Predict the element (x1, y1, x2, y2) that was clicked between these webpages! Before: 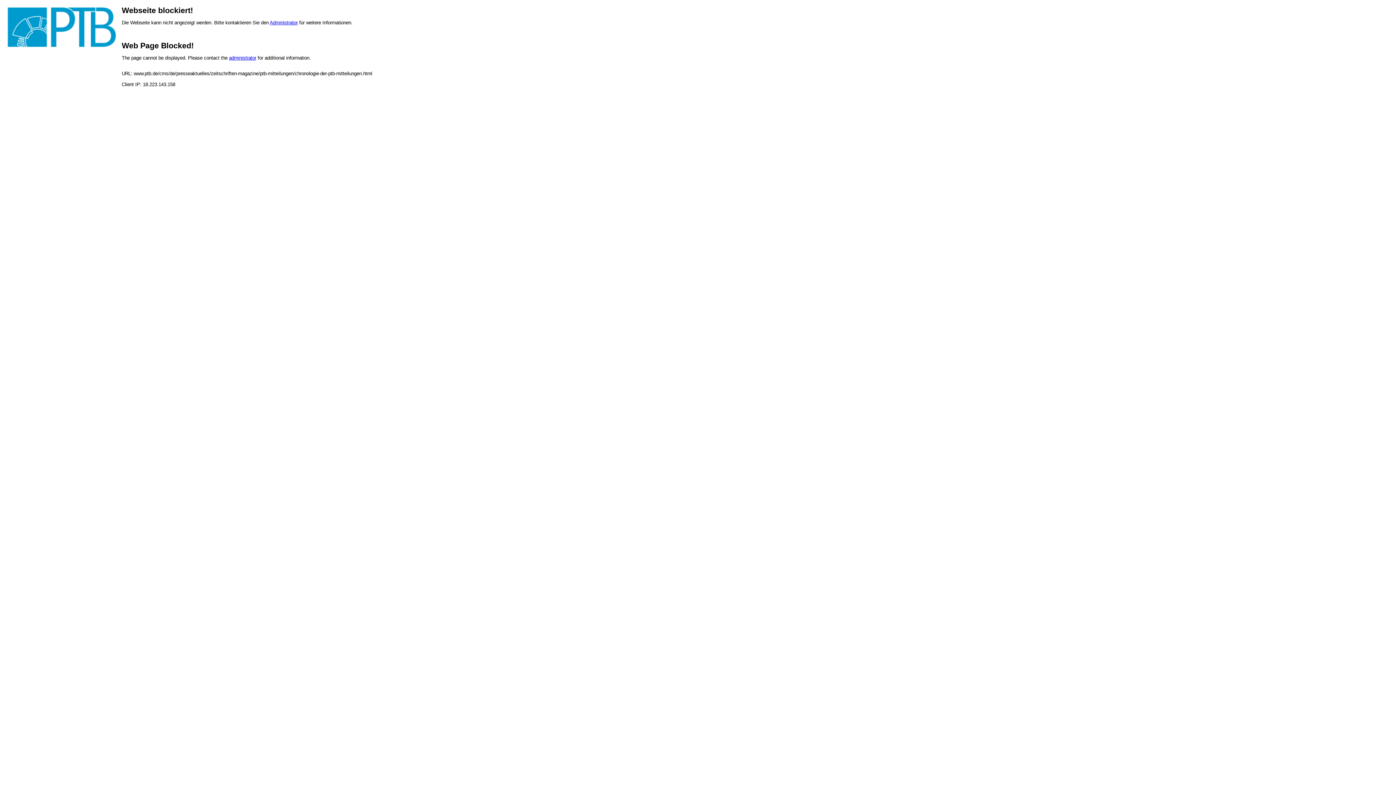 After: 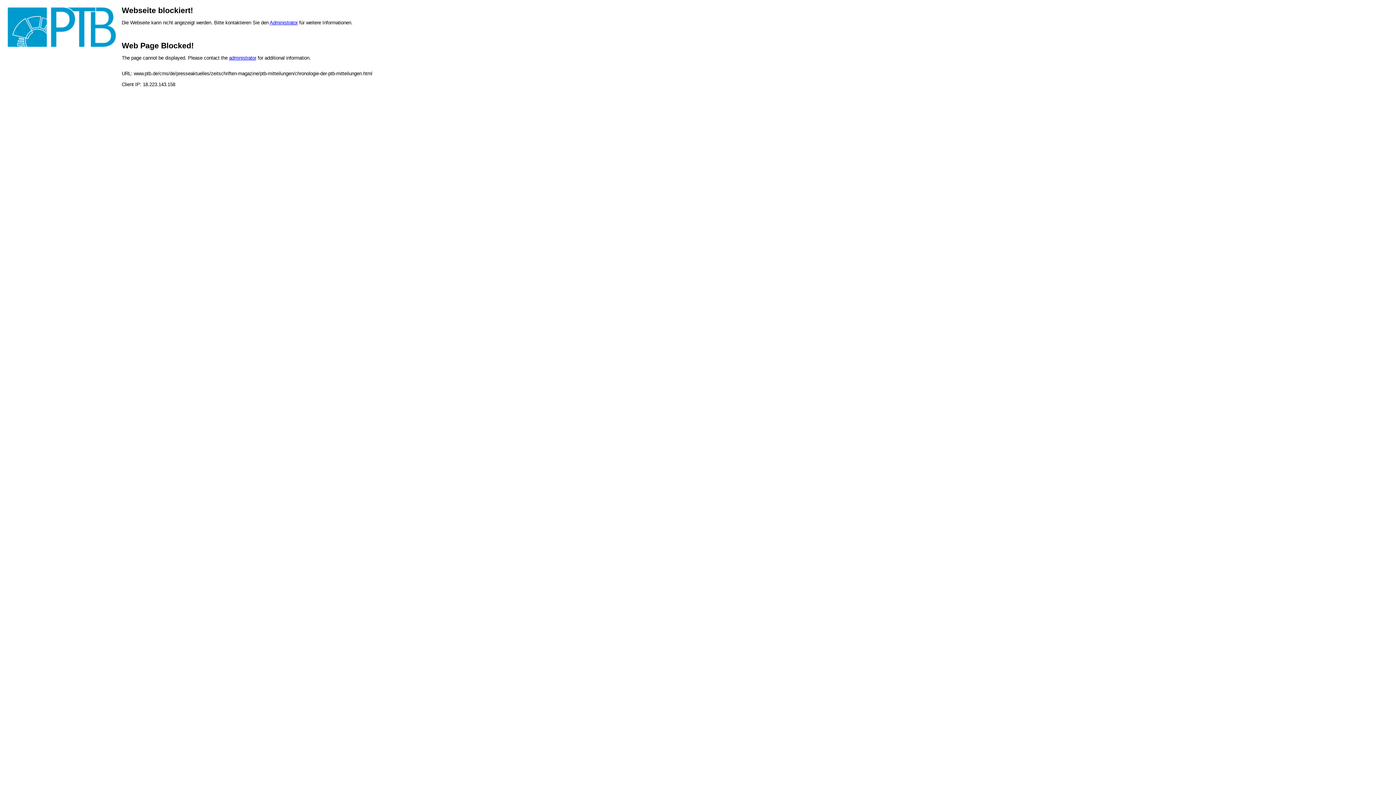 Action: bbox: (229, 55, 256, 60) label: administrator